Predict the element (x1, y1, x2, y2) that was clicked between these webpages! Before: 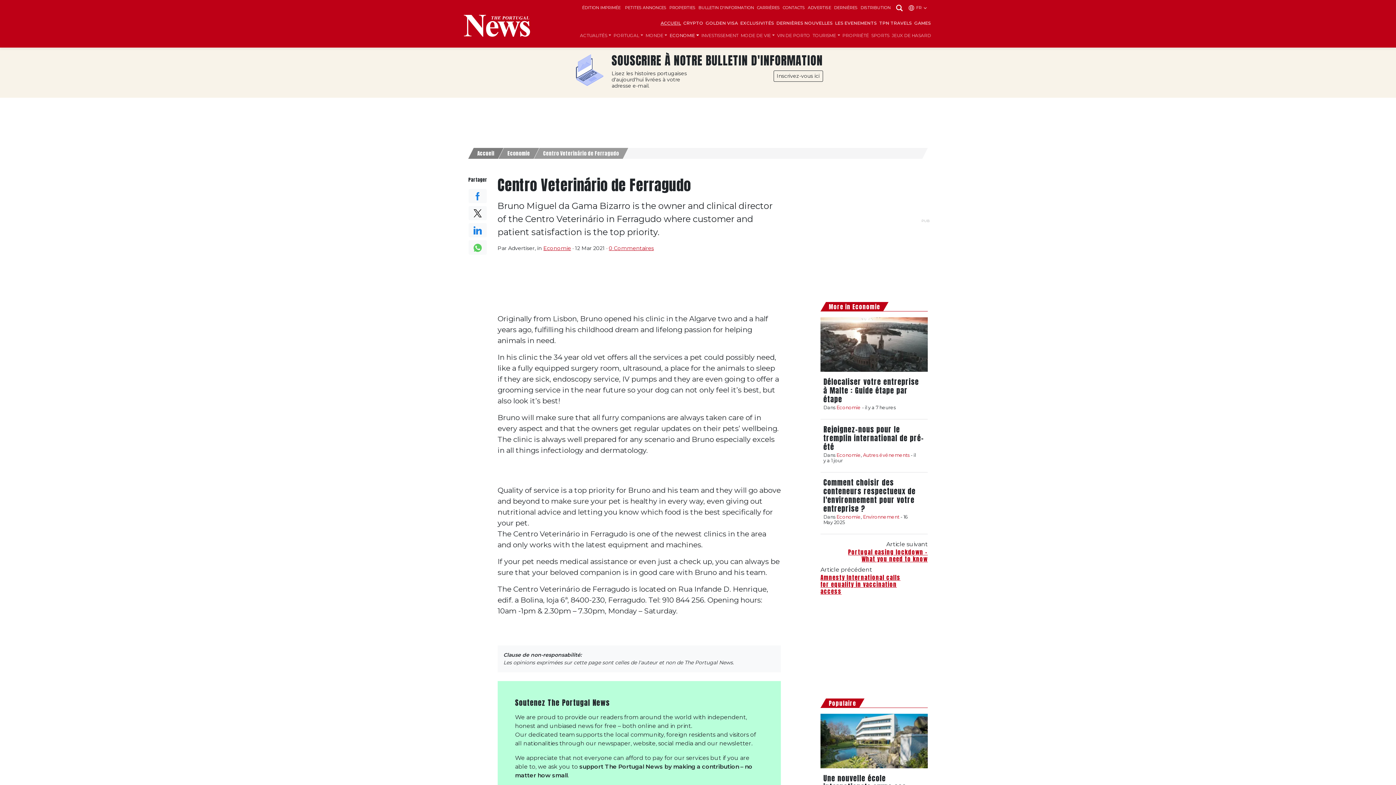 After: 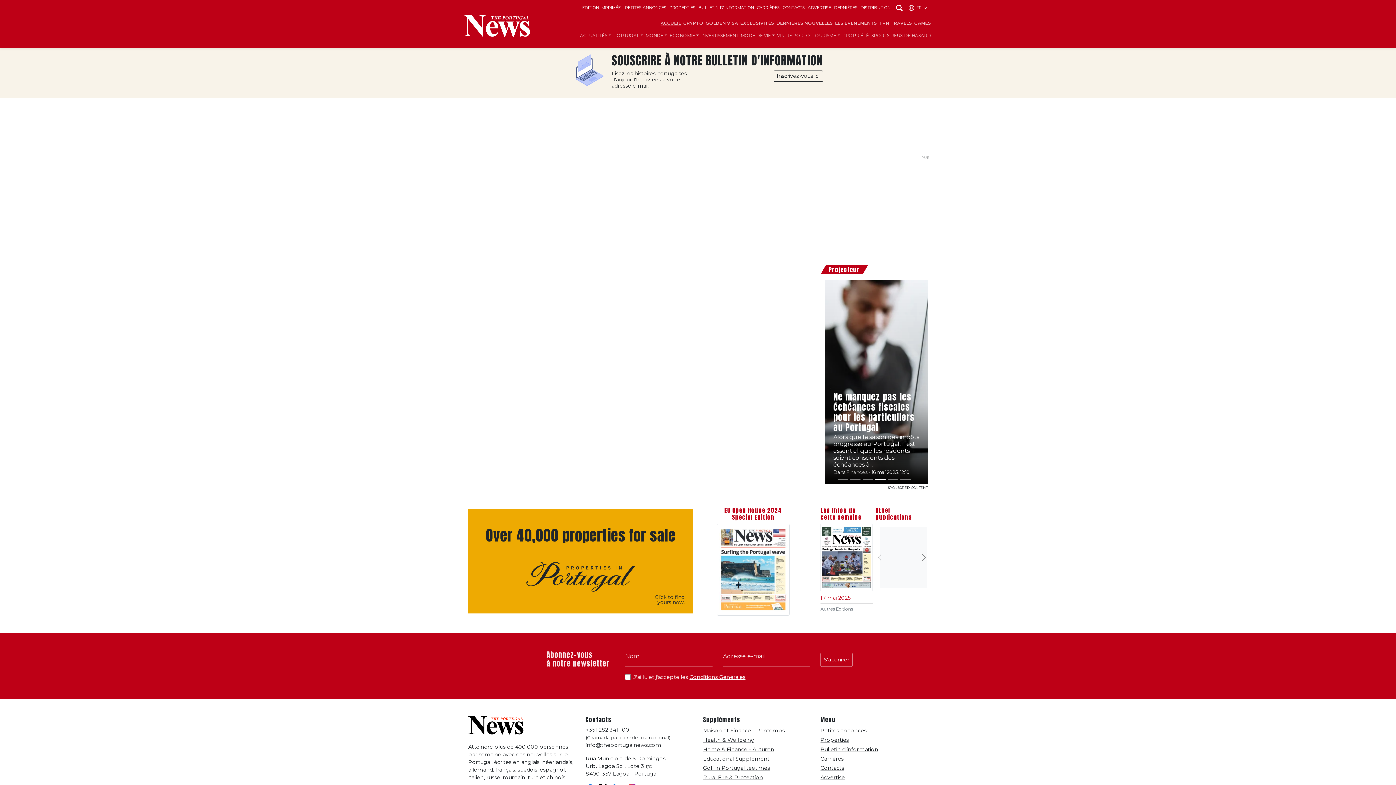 Action: label: VIN DE PORTO bbox: (776, 29, 811, 41)